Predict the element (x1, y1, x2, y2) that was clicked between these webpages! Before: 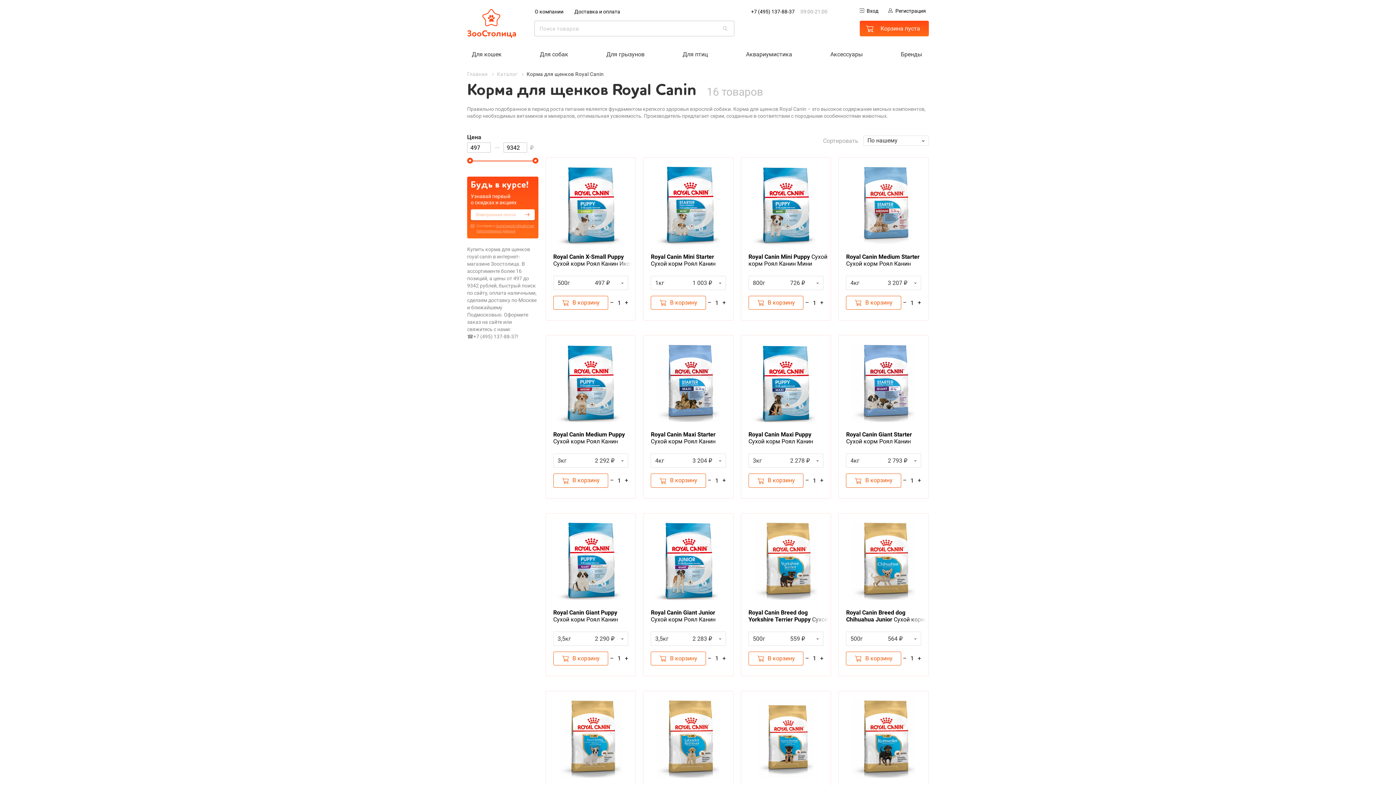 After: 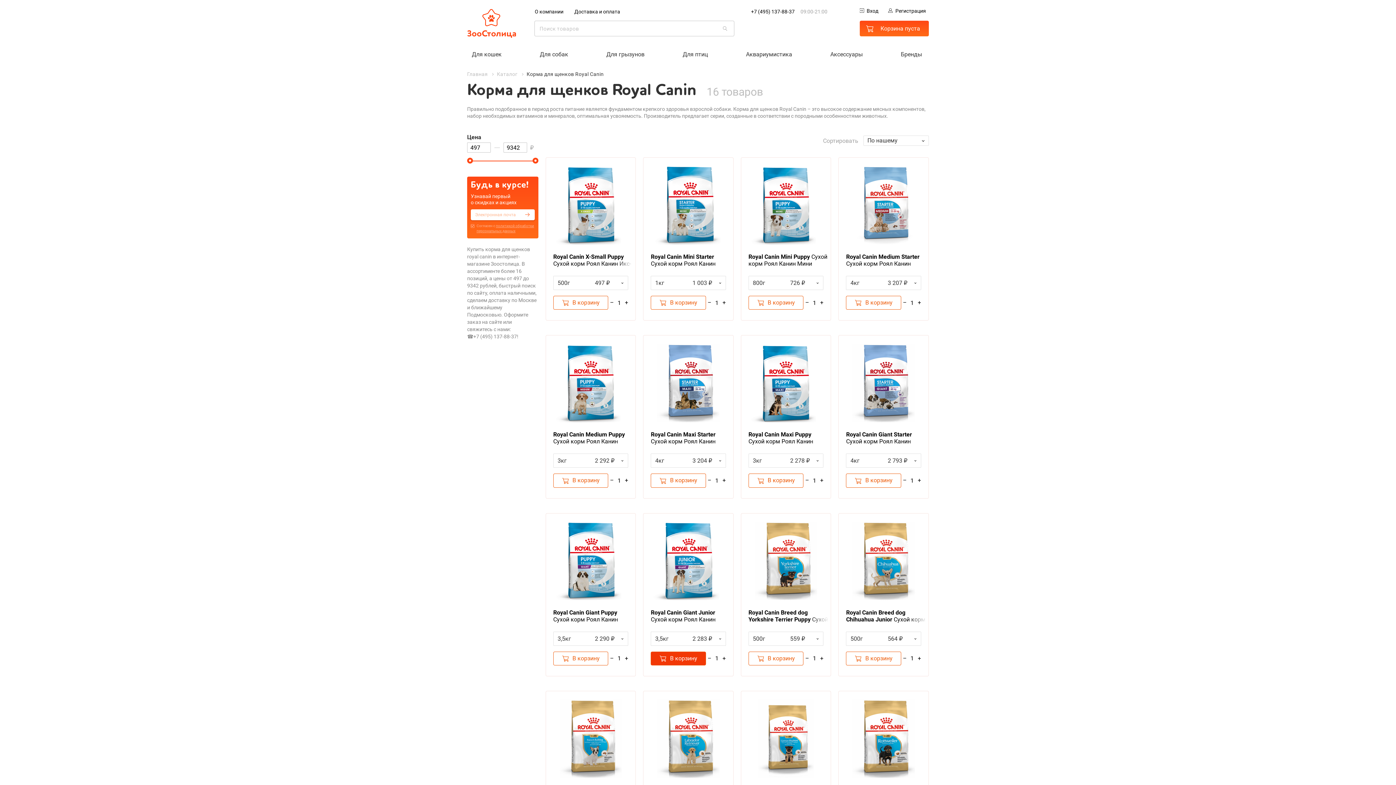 Action: bbox: (651, 651, 706, 665) label:  В корзину